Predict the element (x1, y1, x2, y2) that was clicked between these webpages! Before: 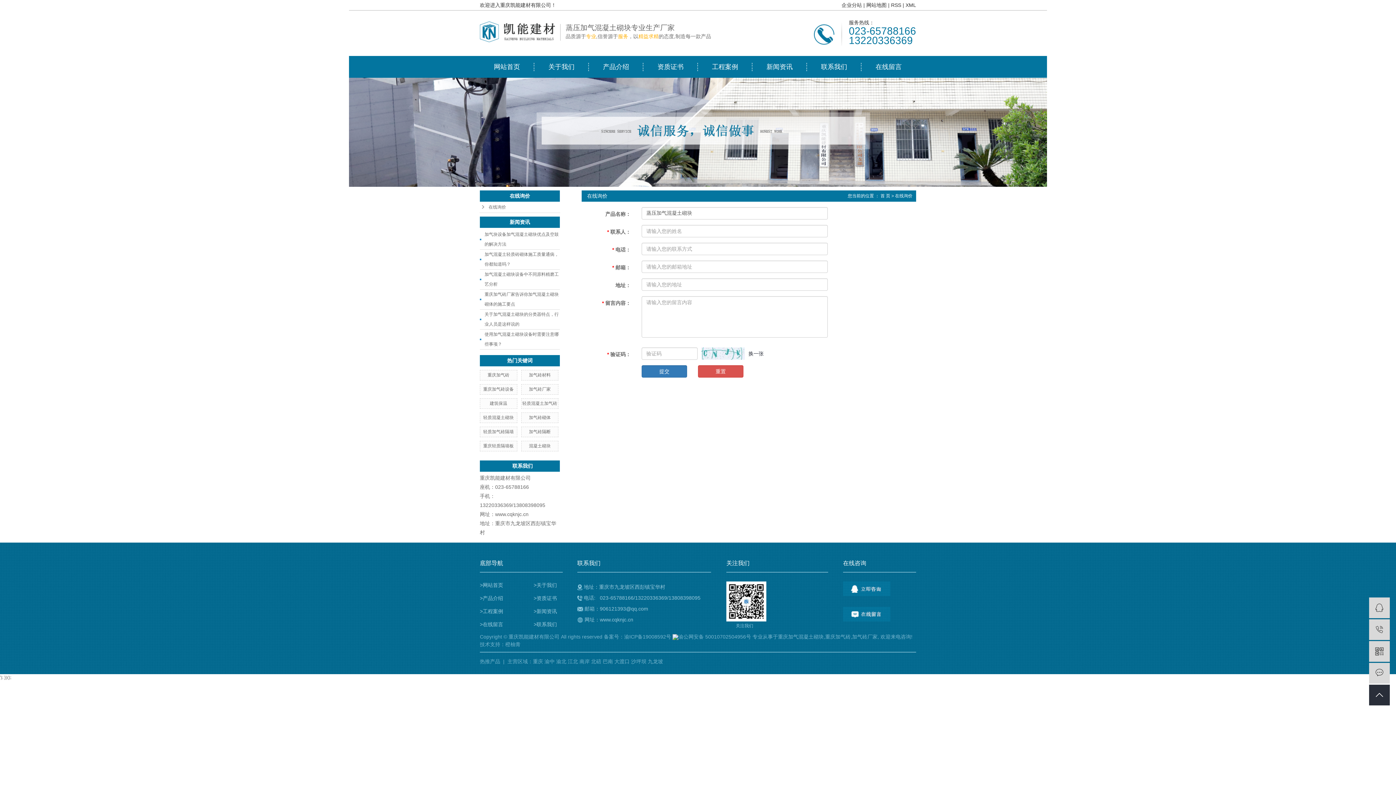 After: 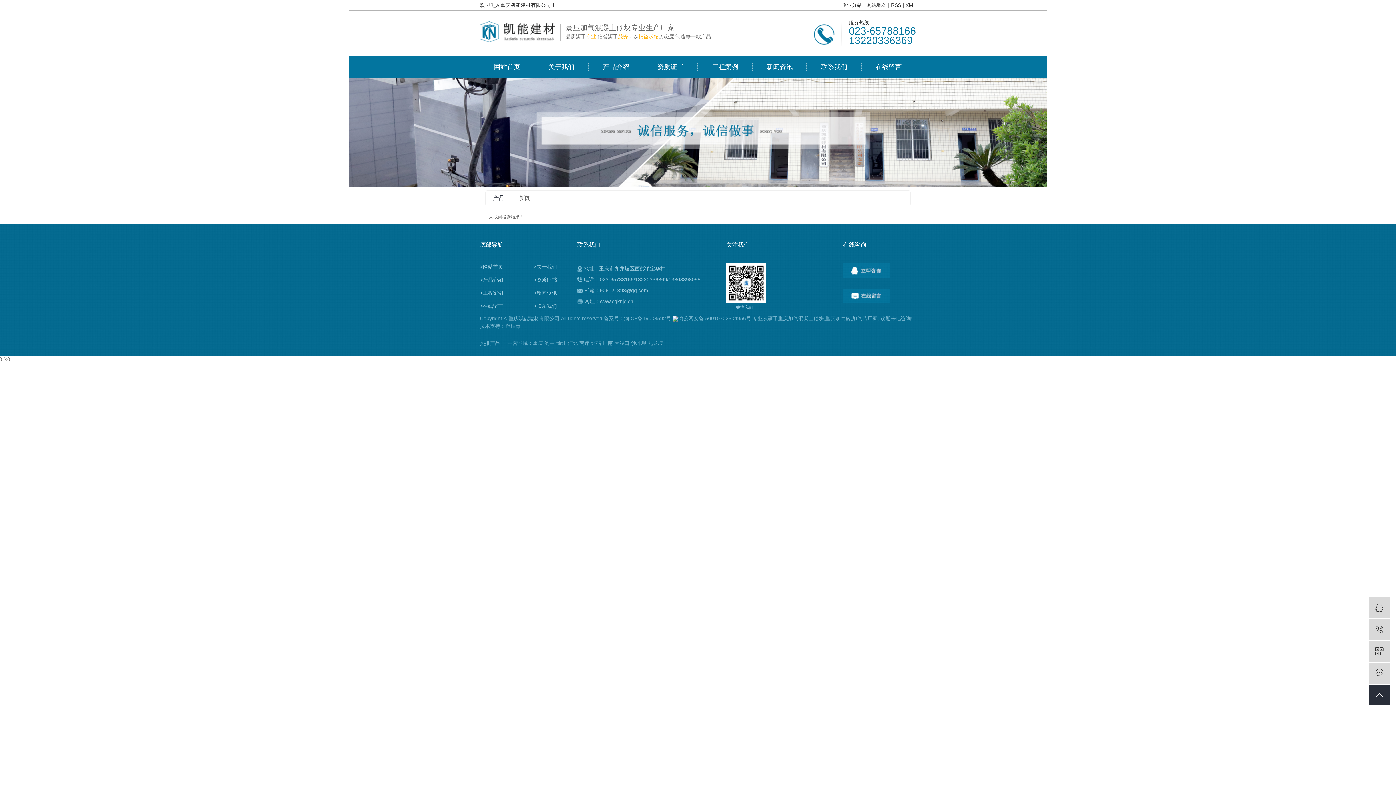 Action: label: 加气砖材料 bbox: (529, 372, 550, 377)